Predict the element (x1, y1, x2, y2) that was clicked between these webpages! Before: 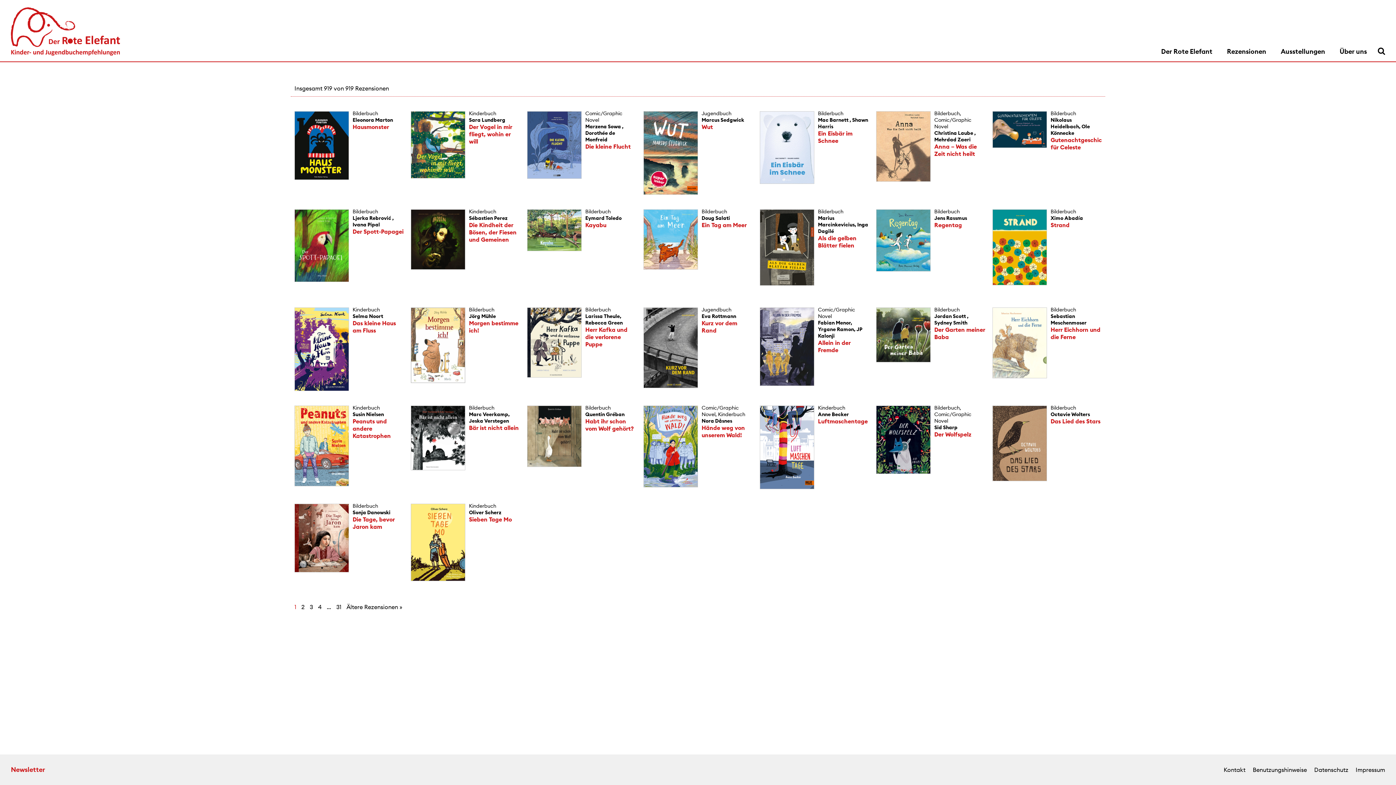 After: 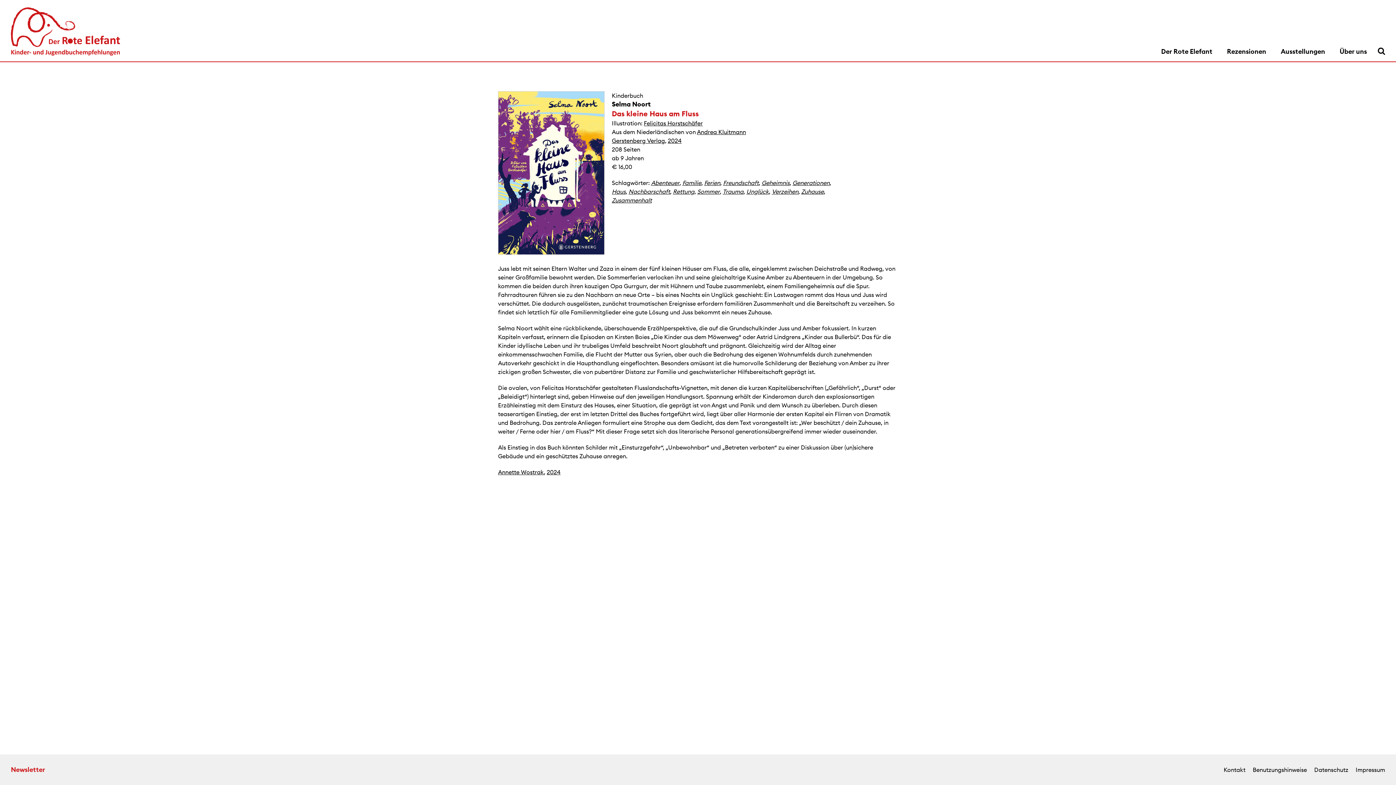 Action: bbox: (290, 304, 407, 394)